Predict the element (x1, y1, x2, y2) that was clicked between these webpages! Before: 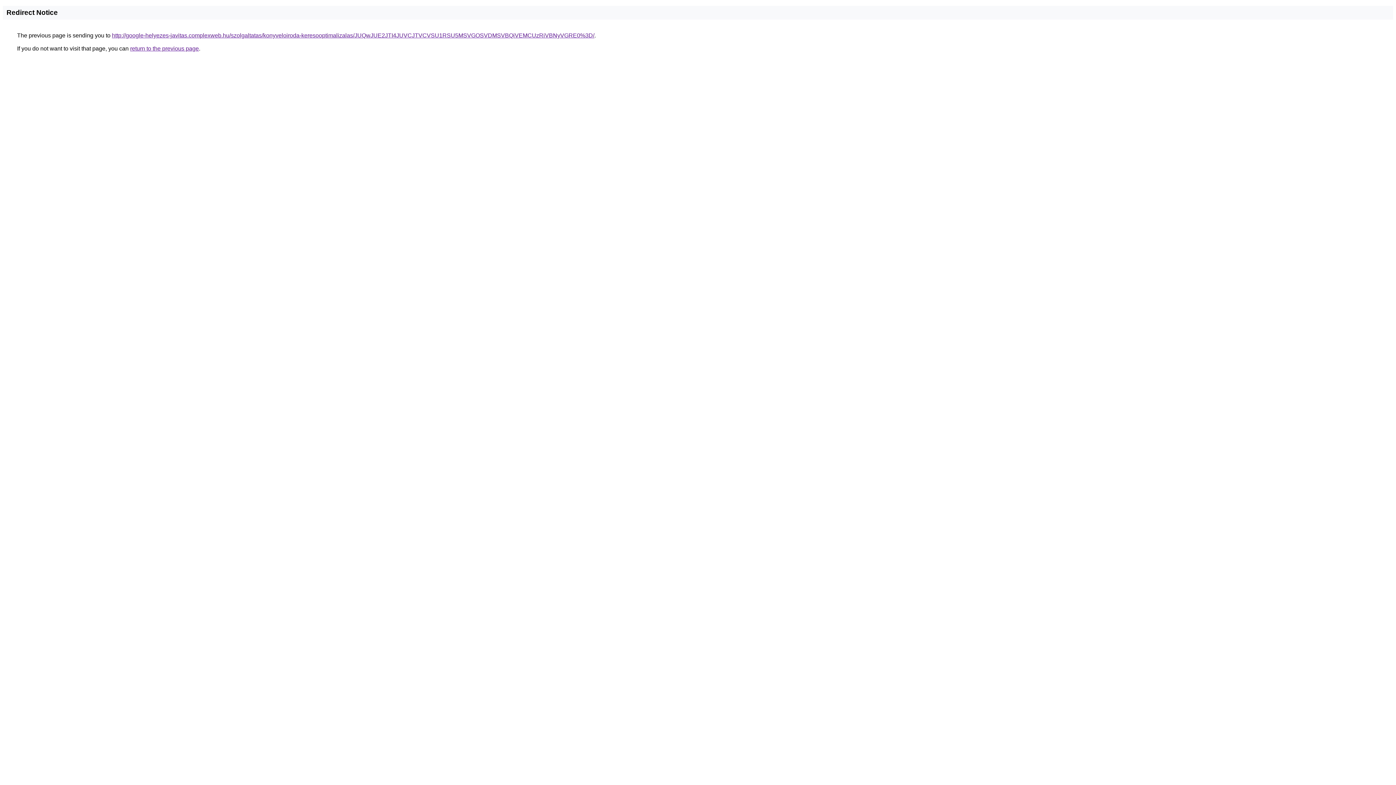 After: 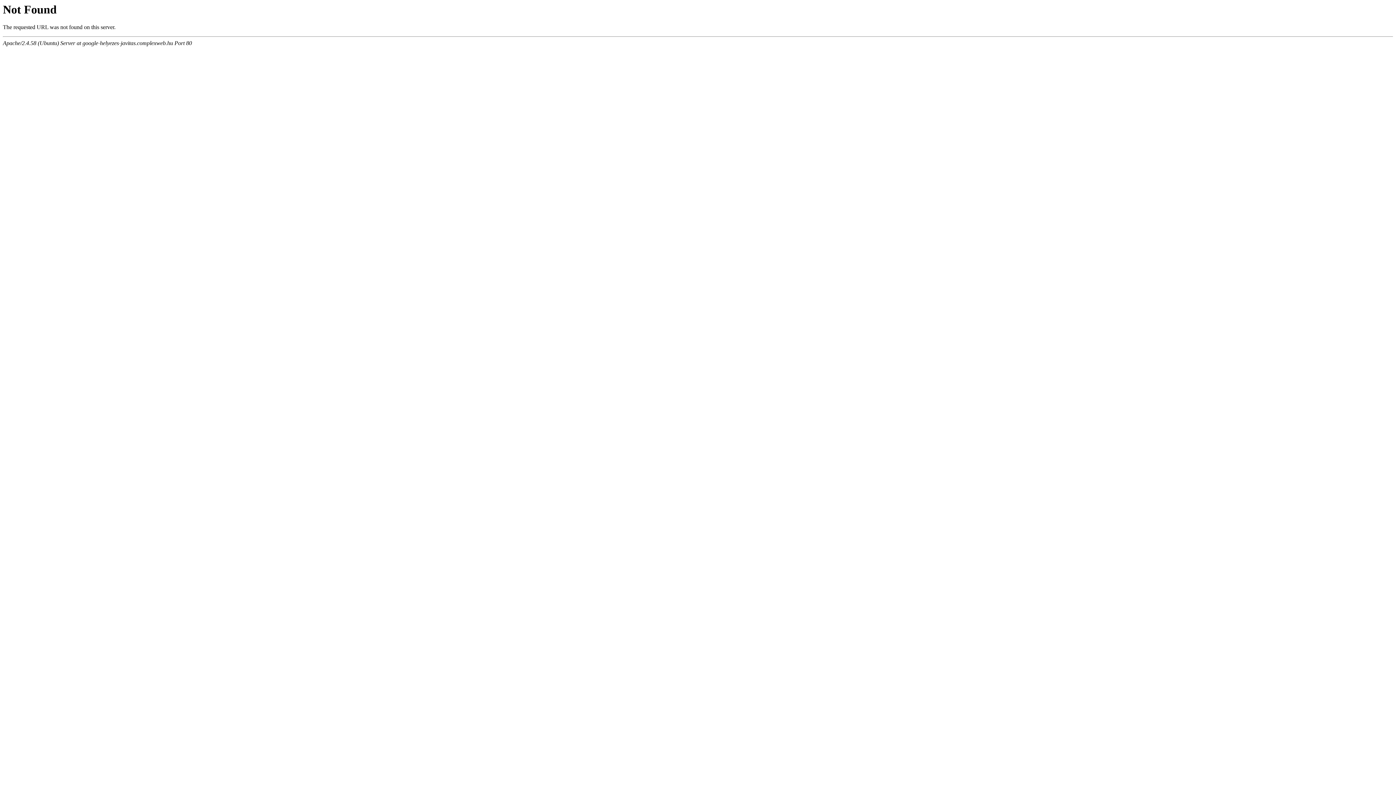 Action: label: http://google-helyezes-javitas.complexweb.hu/szolgaltatas/konyveloiroda-keresooptimalizalas/JUQwJUE2JTI4JUVCJTVCVSU1RSU5MSVGOSVDMSVBQiVEMCUzRiVBNyVGRE0%3D/ bbox: (112, 32, 594, 38)